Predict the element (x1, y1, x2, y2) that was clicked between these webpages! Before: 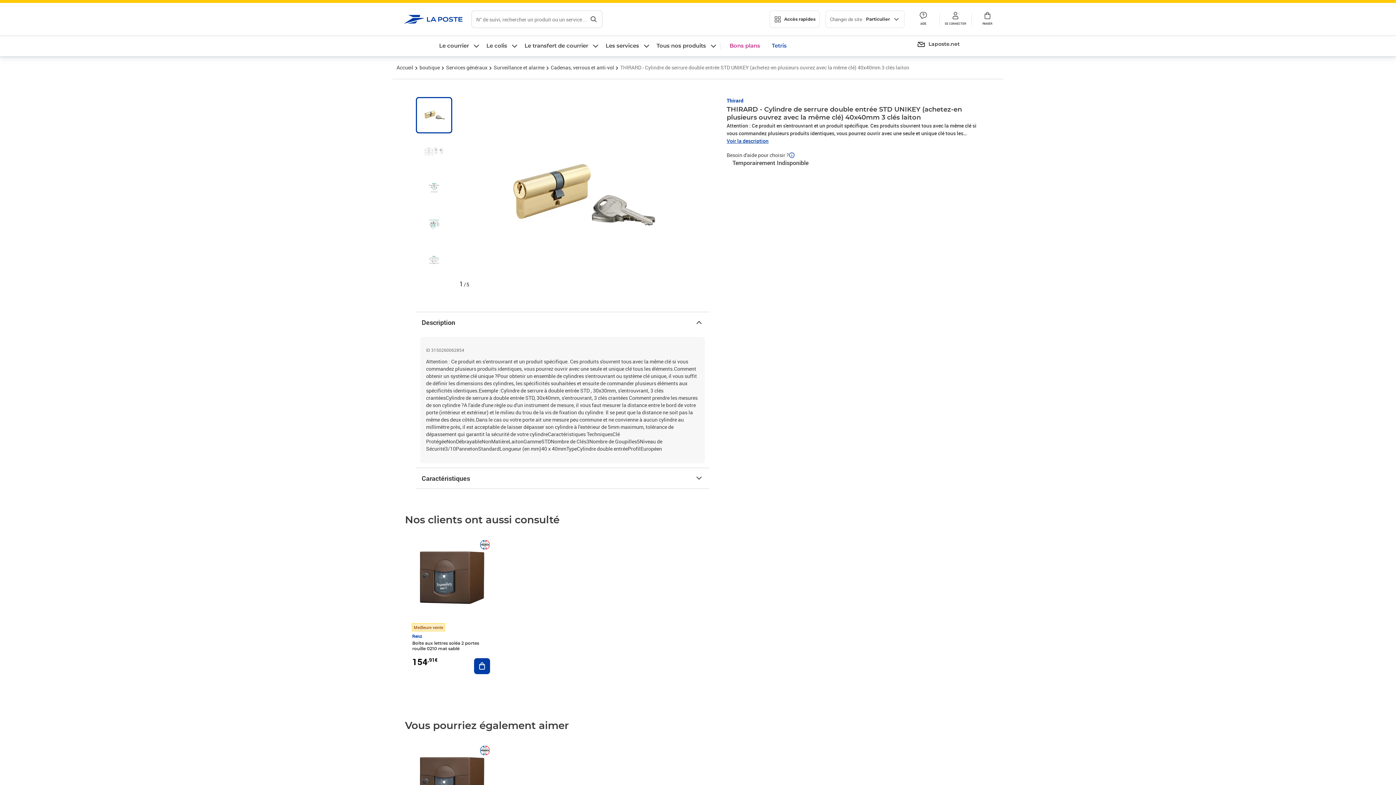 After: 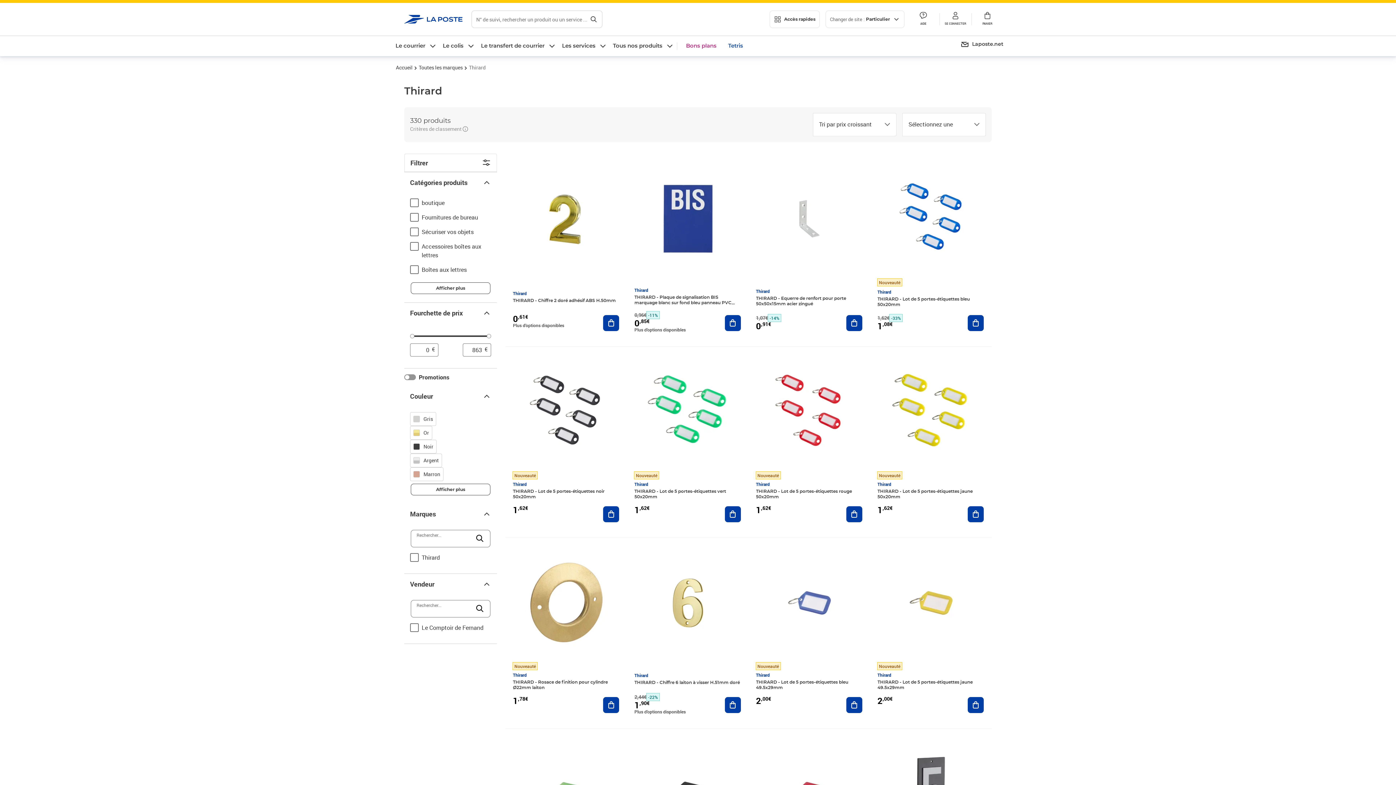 Action: label: Thirard bbox: (726, 96, 743, 104)